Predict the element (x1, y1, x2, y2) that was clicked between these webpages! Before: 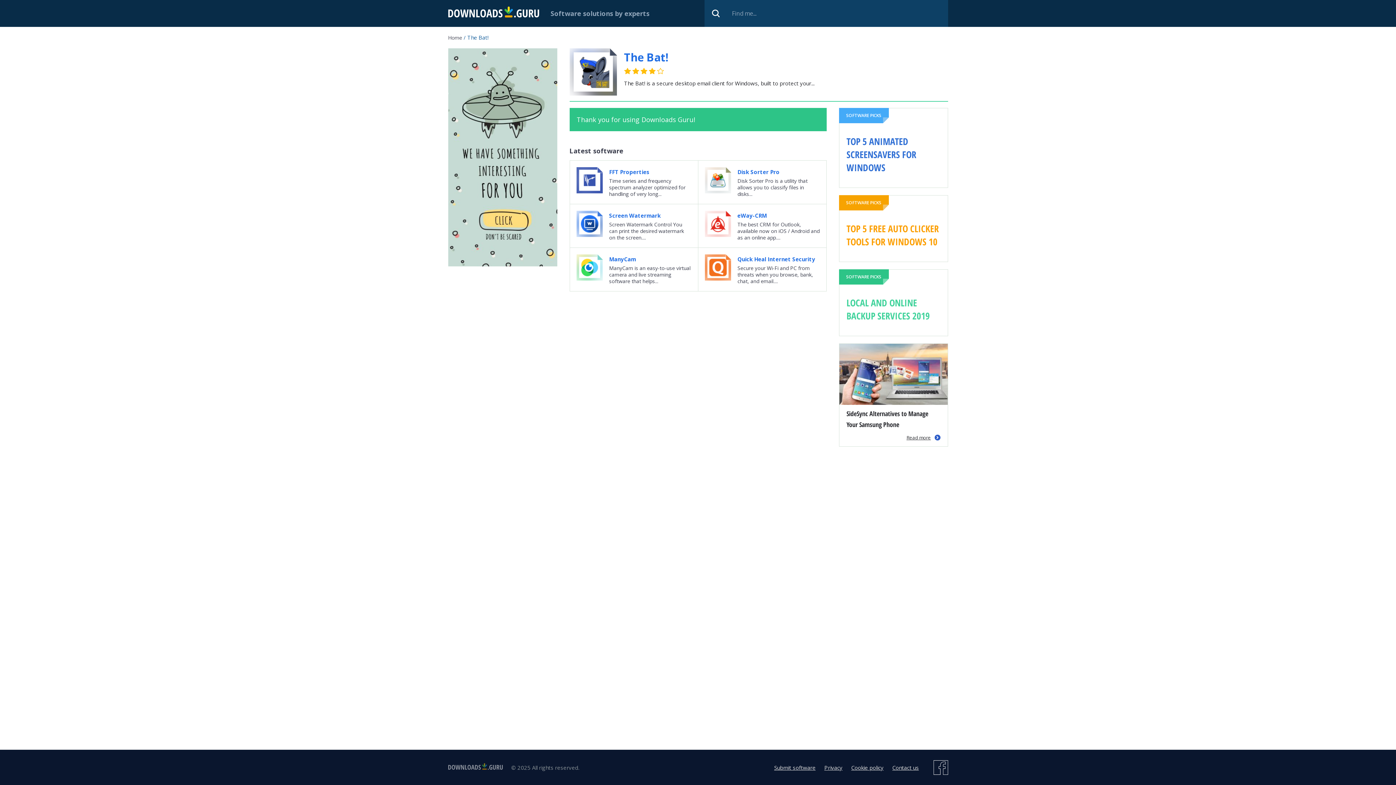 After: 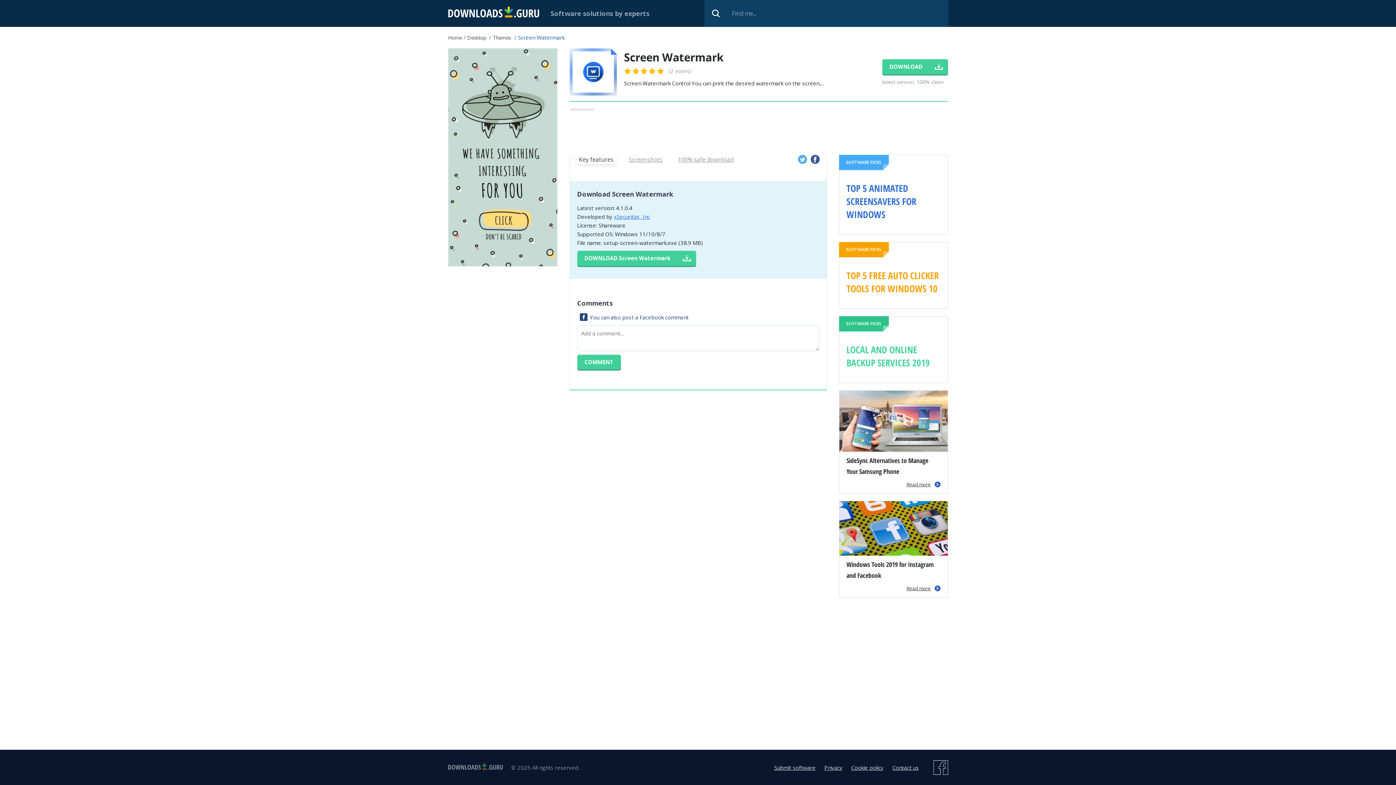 Action: bbox: (570, 204, 698, 248) label: Screen Watermark
Screen Watermark Control You can print the desired watermark on the screen....